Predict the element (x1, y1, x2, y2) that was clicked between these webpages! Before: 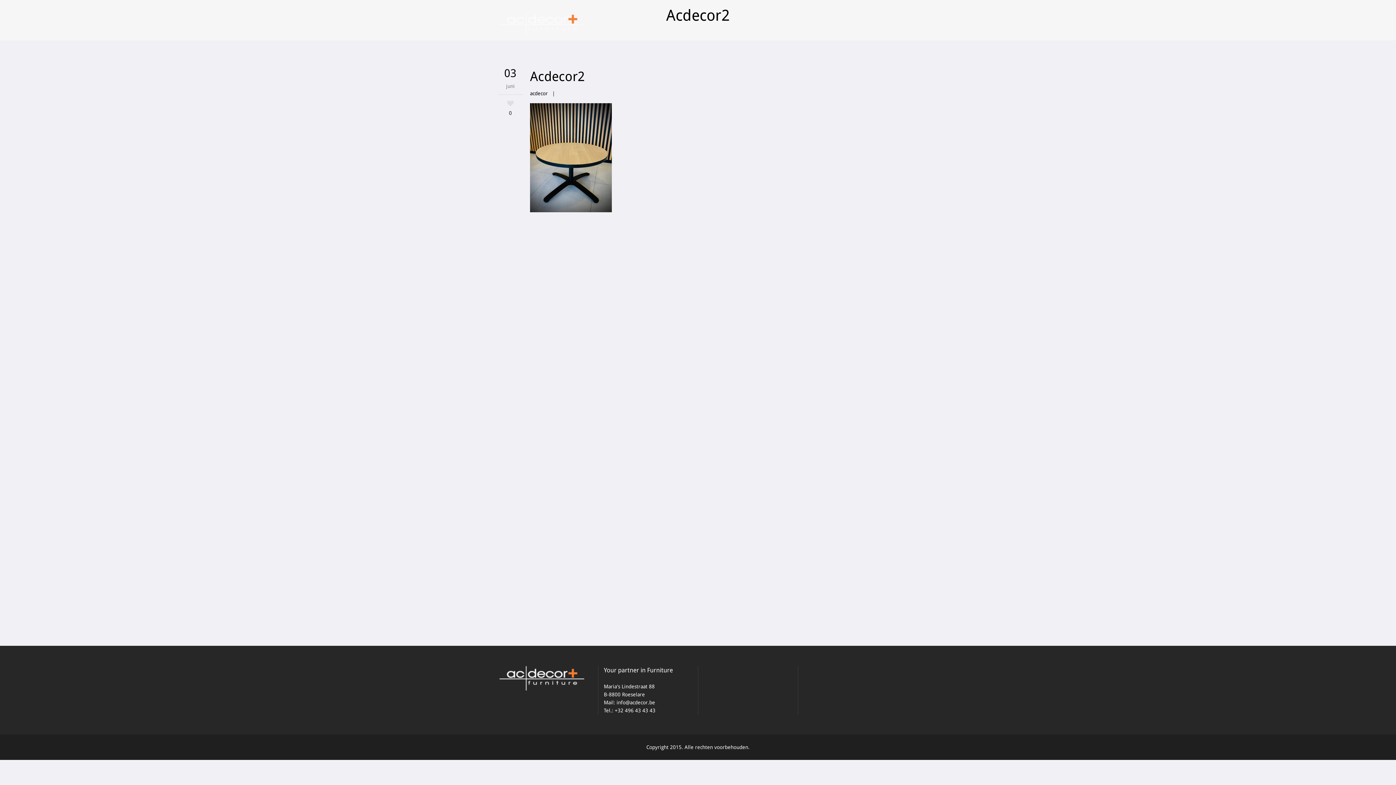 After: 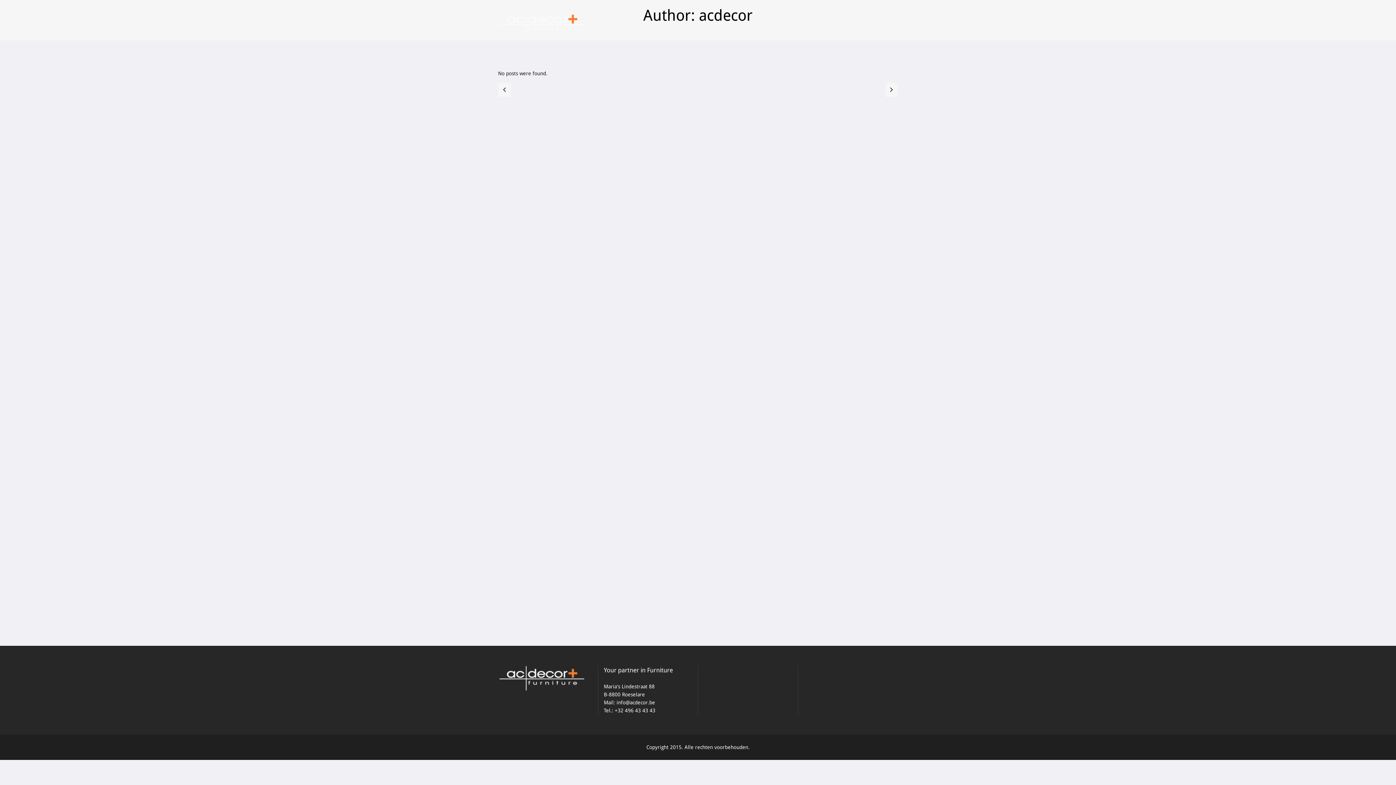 Action: label: acdecor bbox: (530, 90, 548, 96)